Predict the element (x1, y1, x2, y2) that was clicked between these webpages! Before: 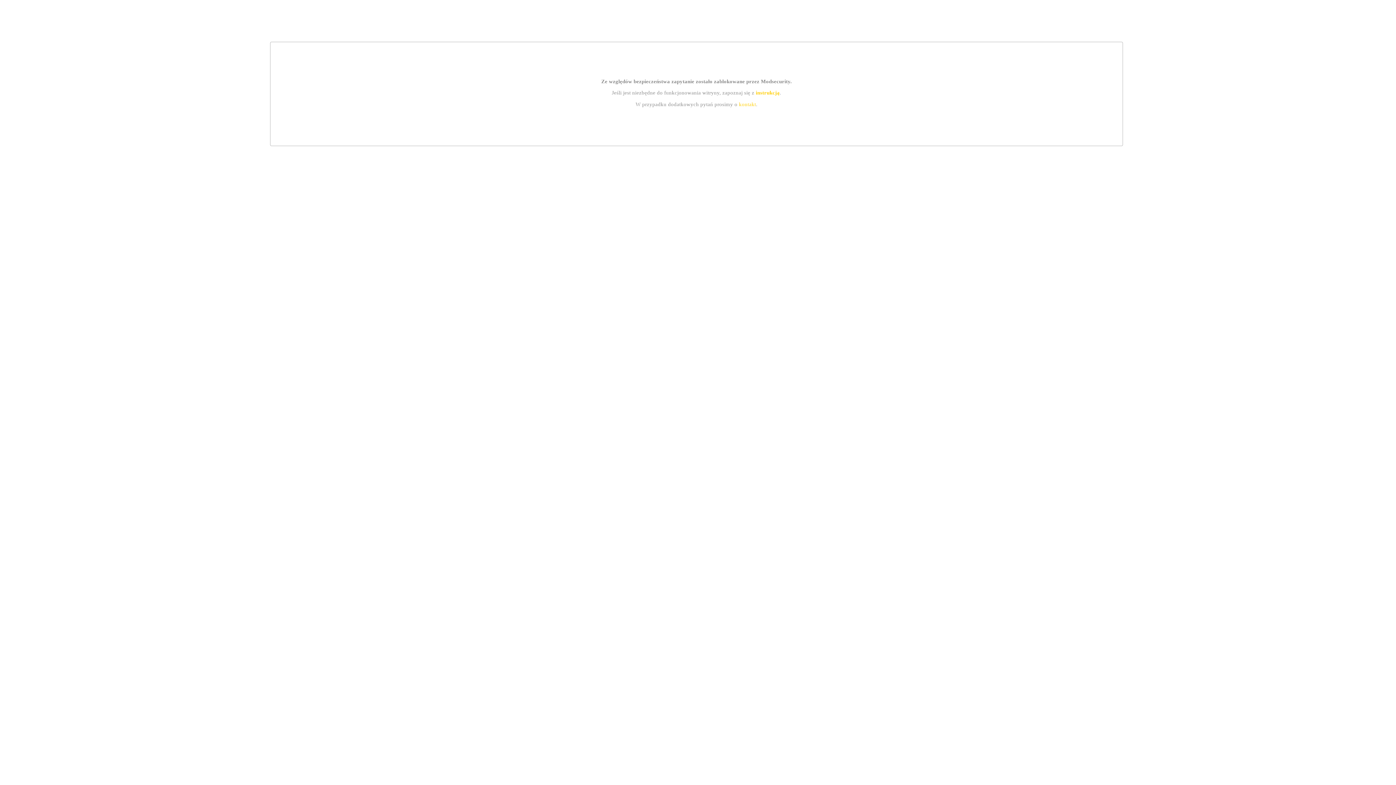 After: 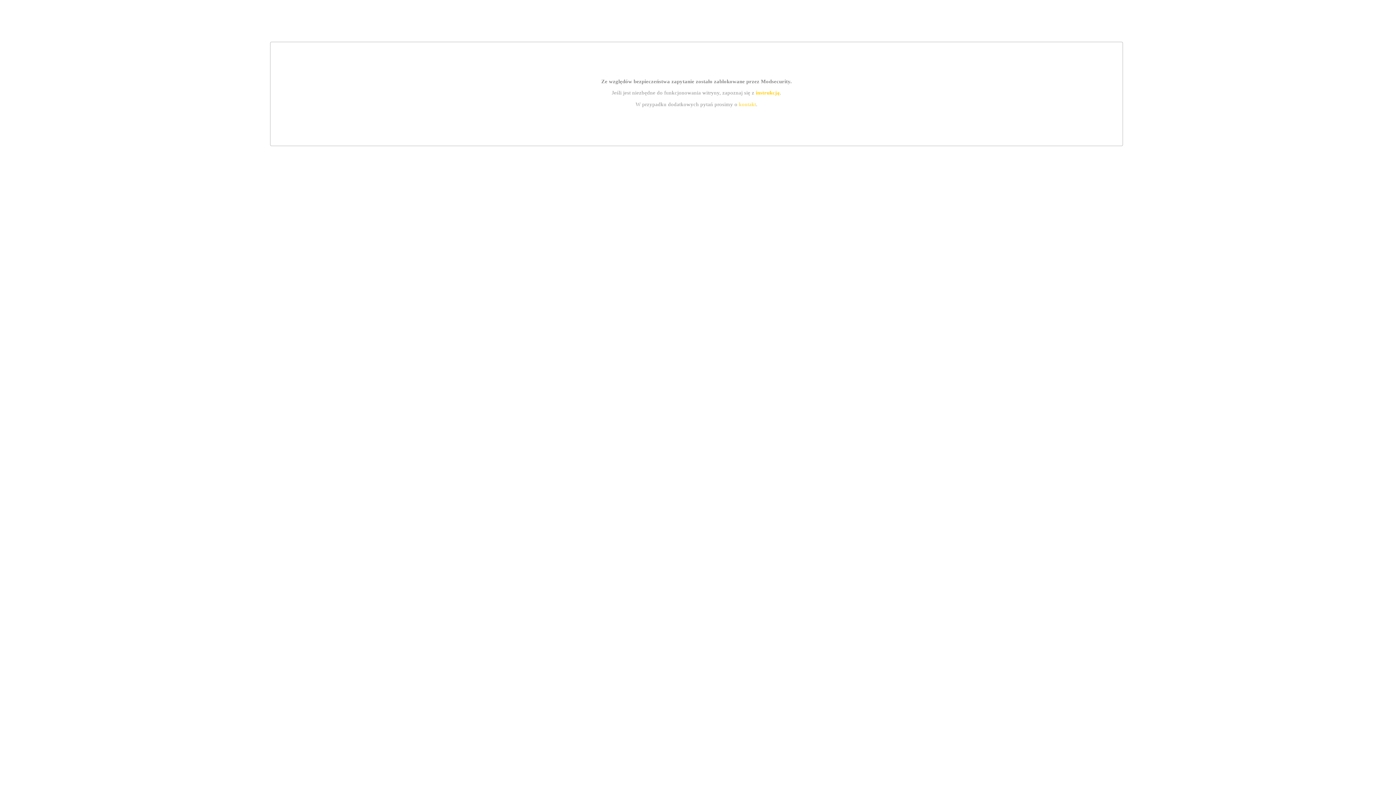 Action: bbox: (739, 101, 756, 107) label: kontakt